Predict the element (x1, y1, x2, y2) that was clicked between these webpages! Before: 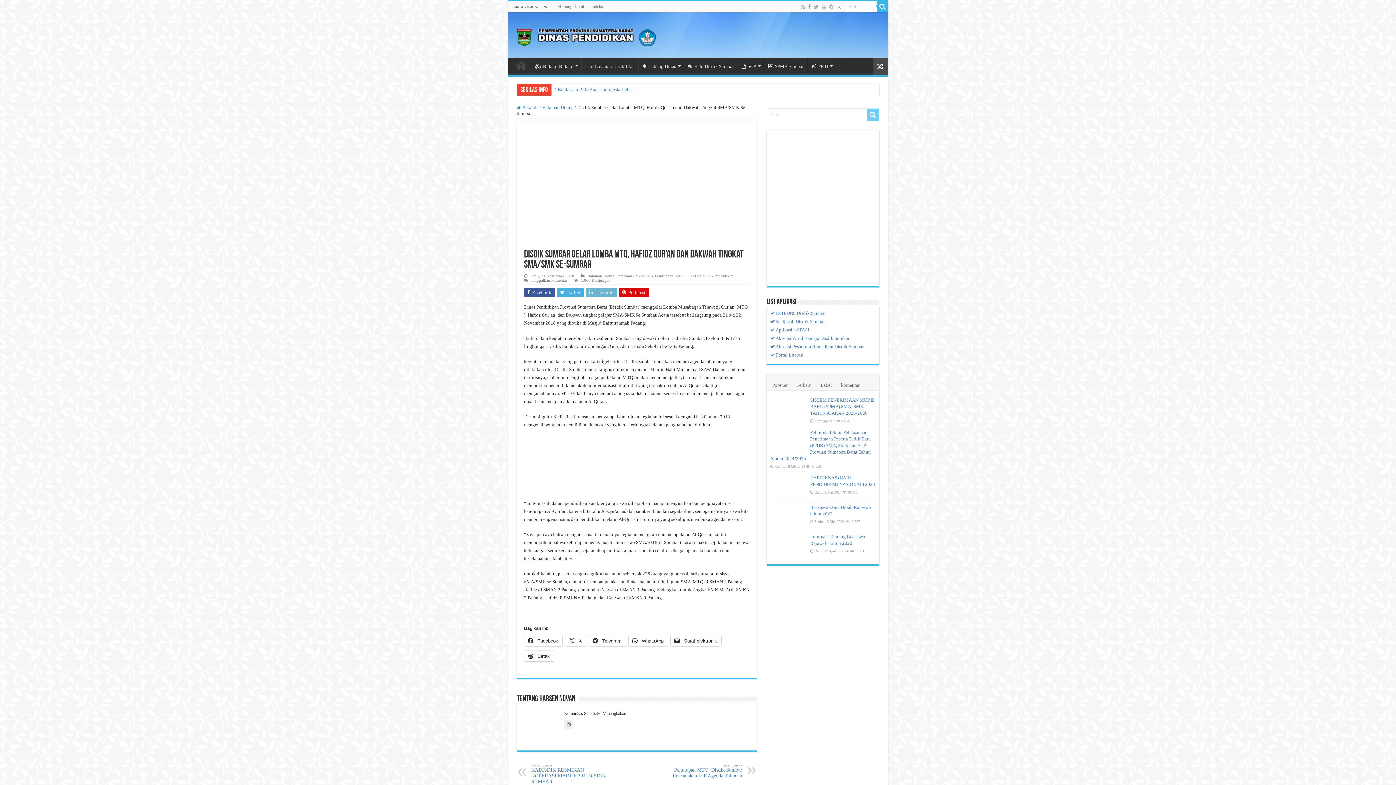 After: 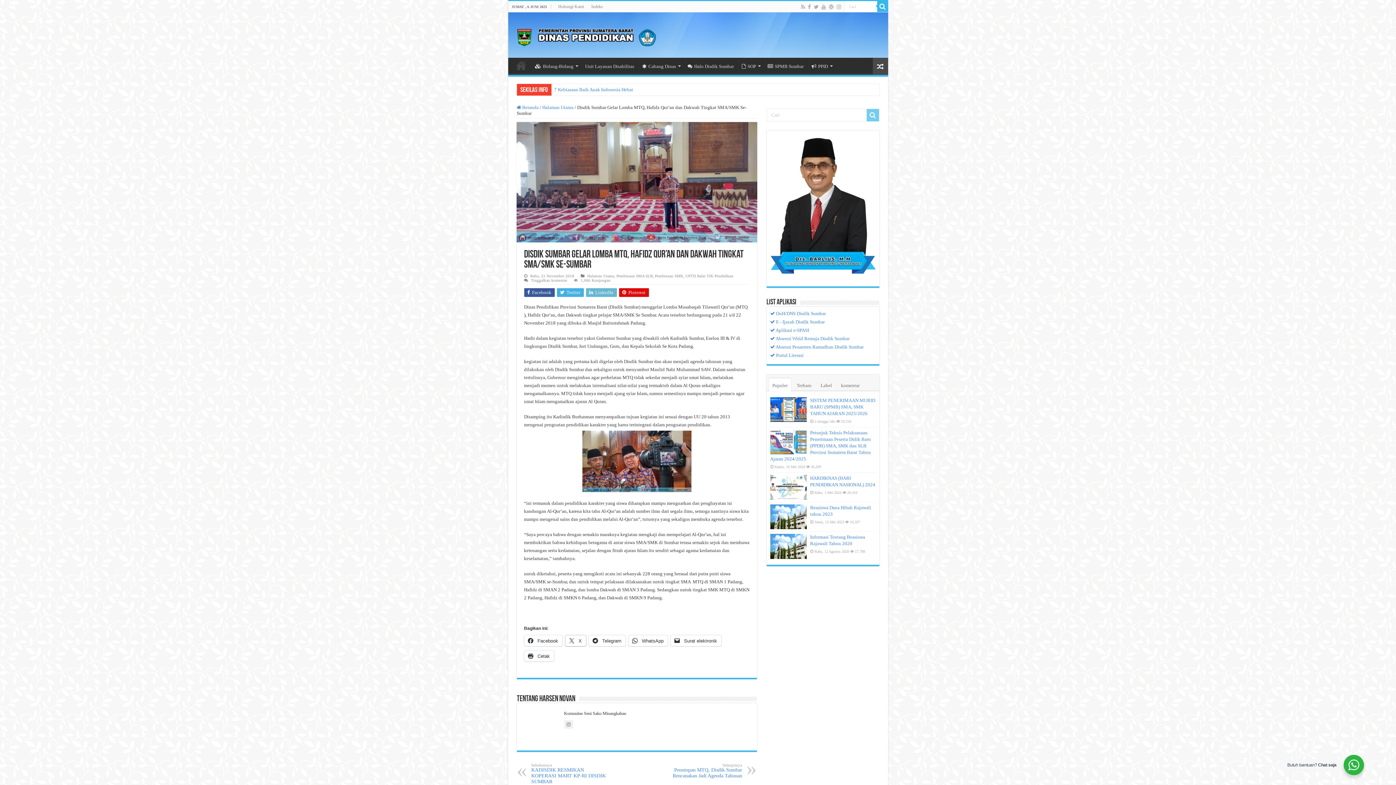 Action: bbox: (565, 635, 586, 646) label:  X